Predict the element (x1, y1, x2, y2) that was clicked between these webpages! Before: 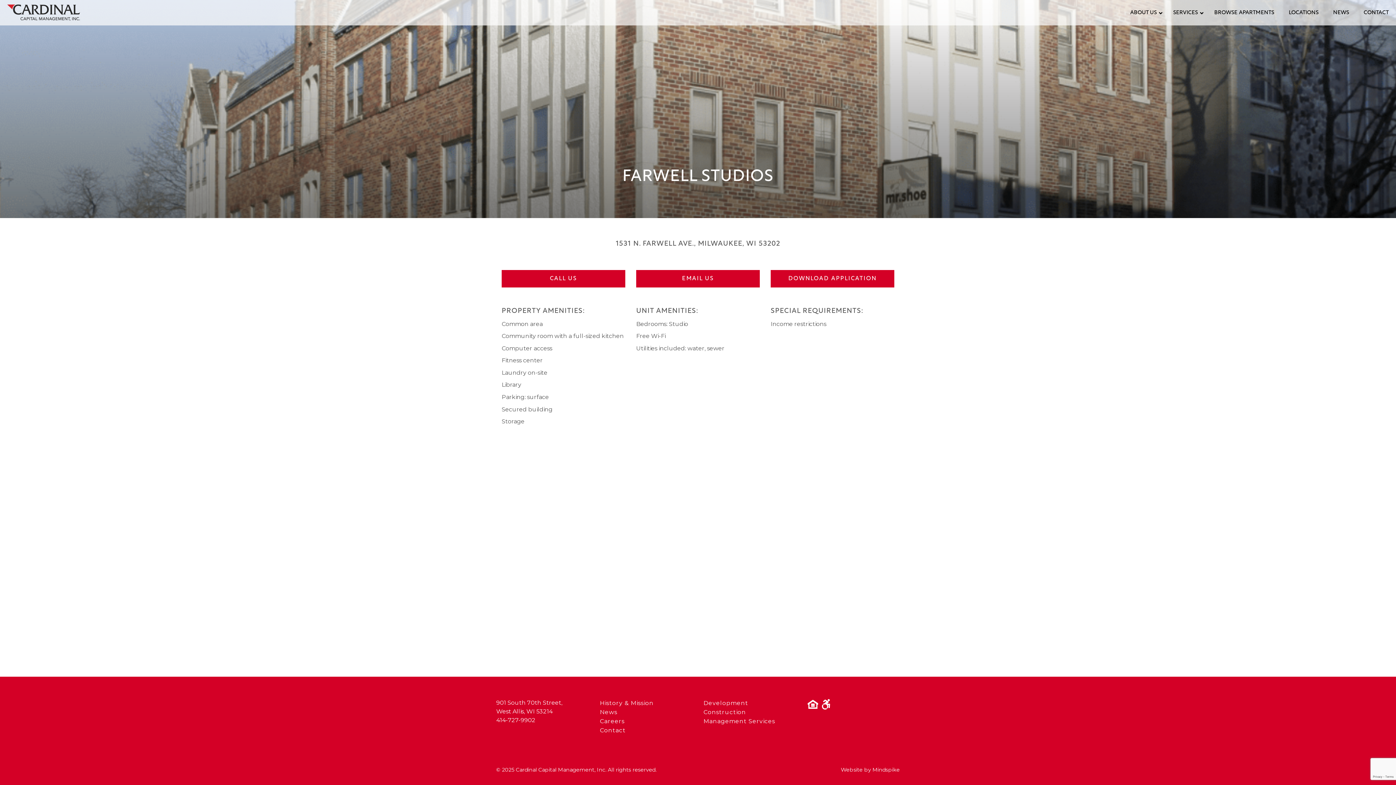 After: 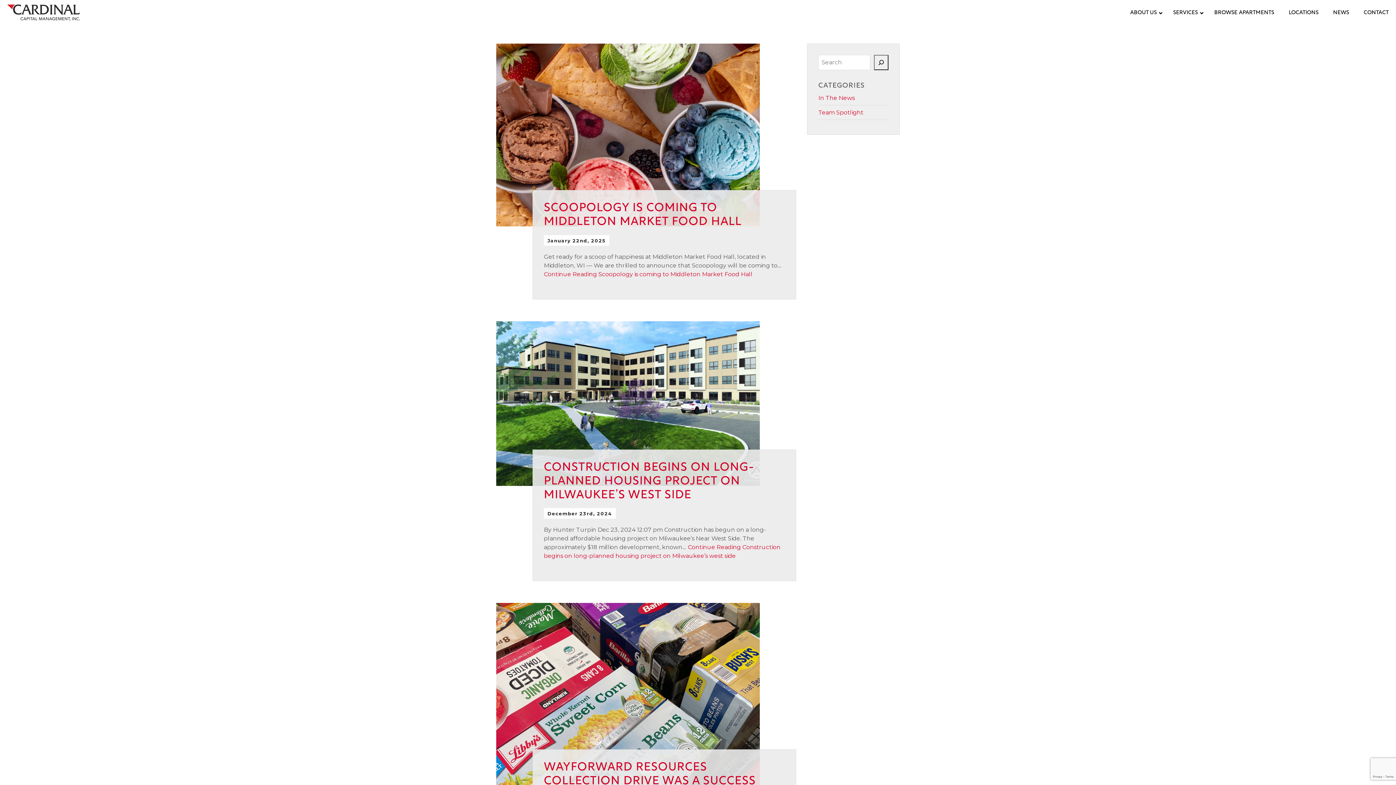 Action: label: News bbox: (600, 709, 617, 716)